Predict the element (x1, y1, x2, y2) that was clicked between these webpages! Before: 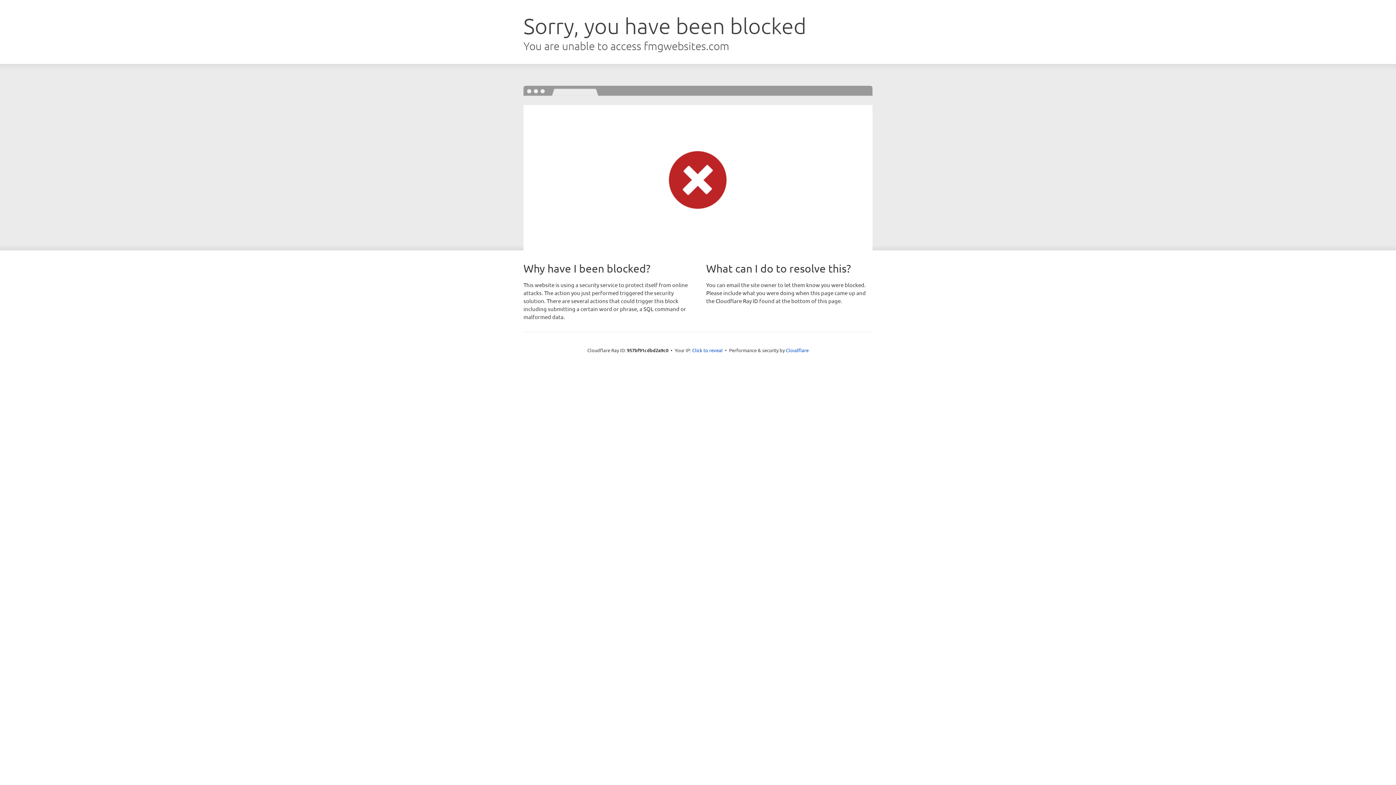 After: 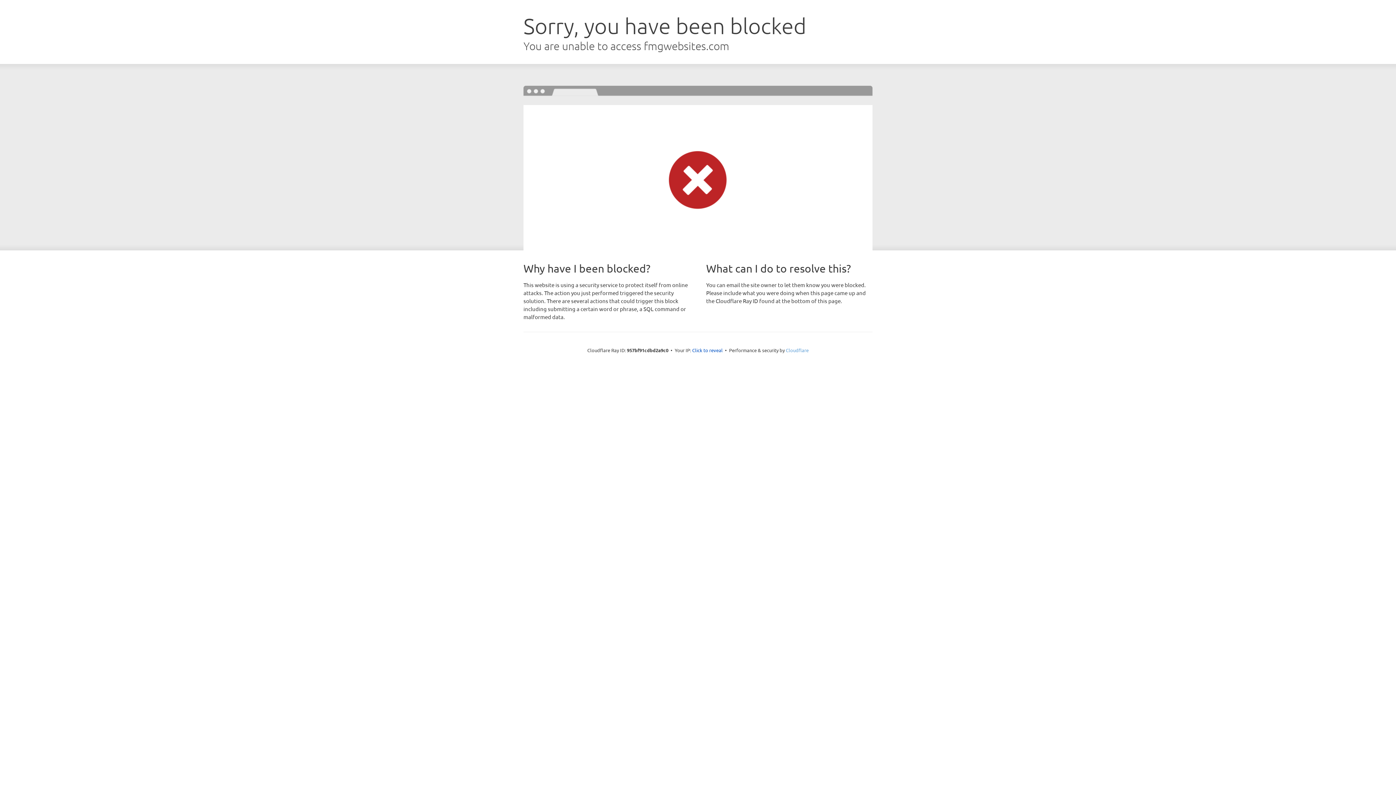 Action: label: Cloudflare bbox: (786, 347, 808, 353)